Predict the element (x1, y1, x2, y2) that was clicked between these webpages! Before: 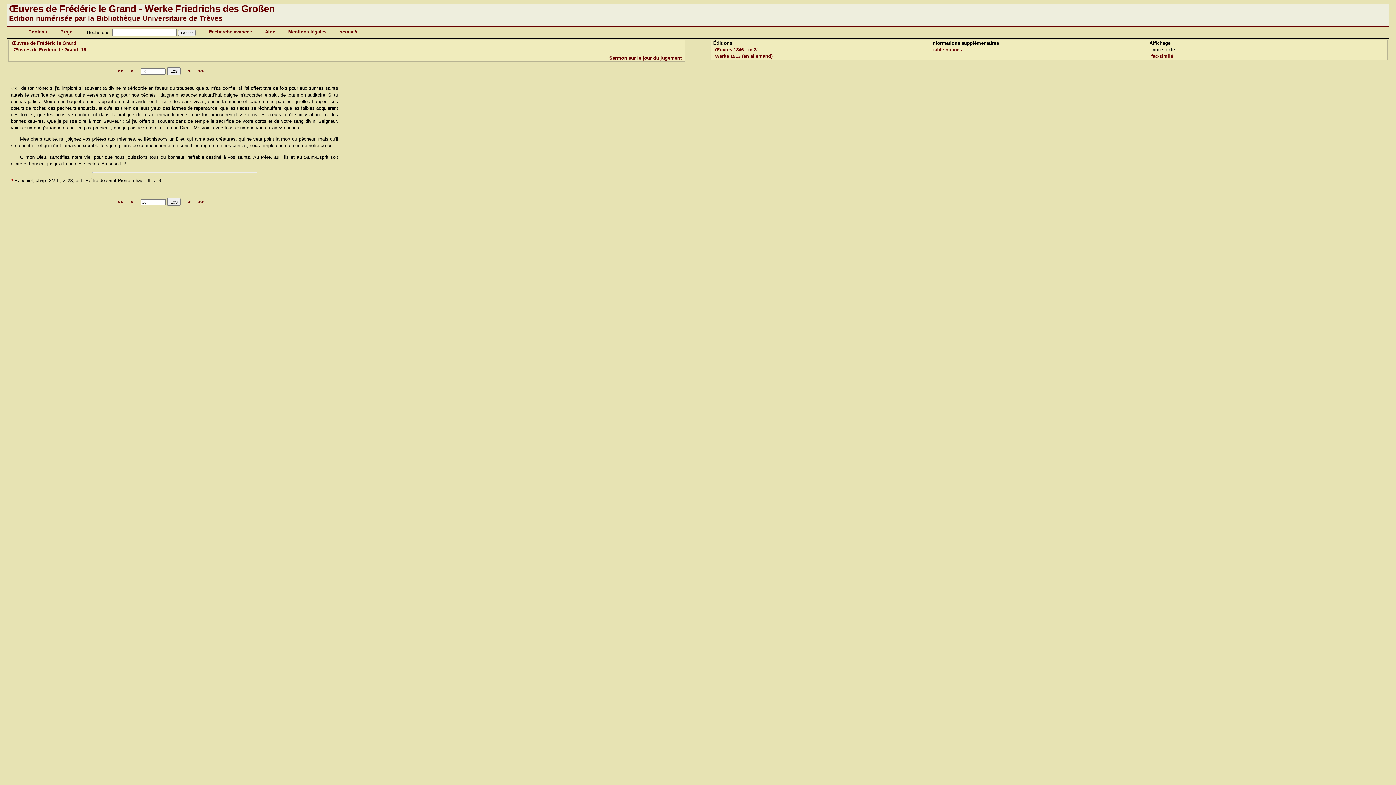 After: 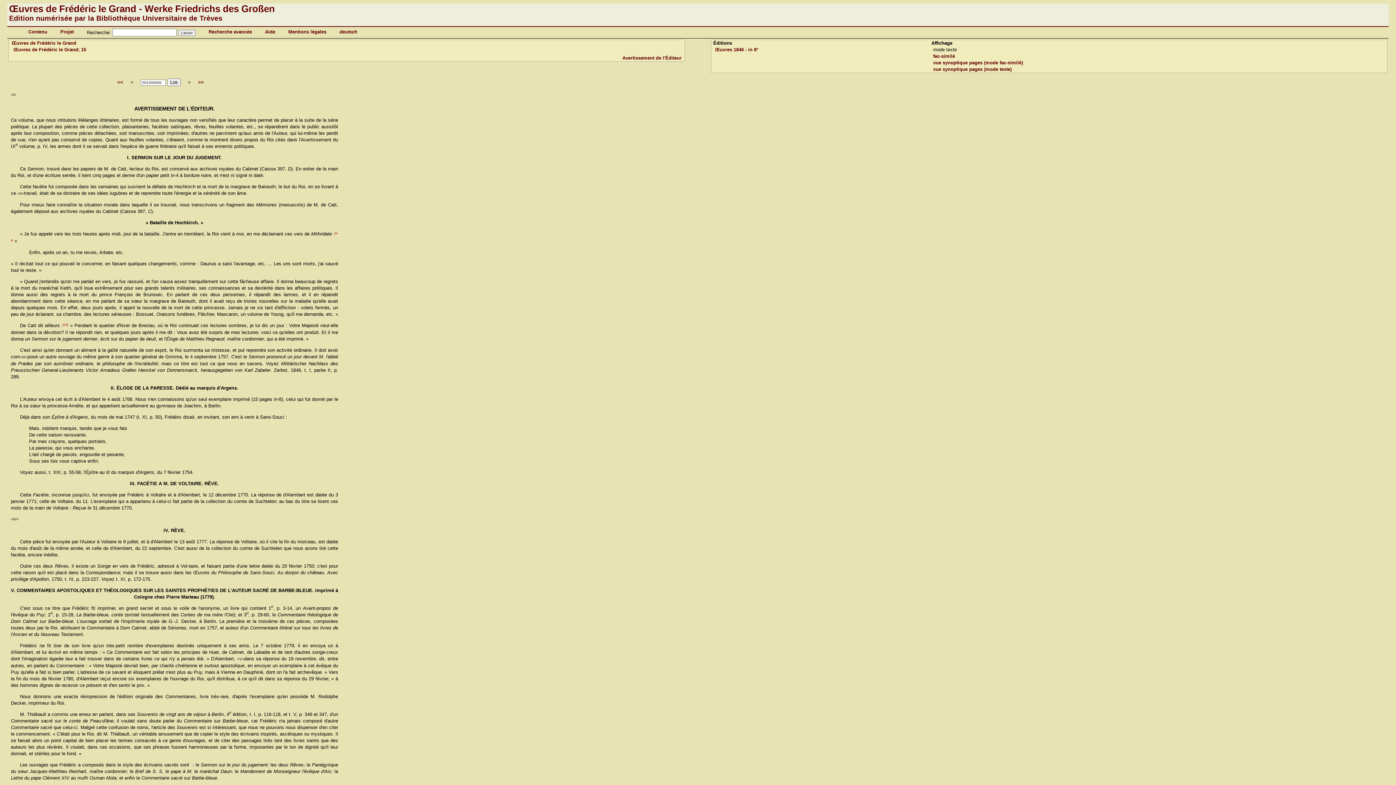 Action: label: << bbox: (117, 199, 123, 204)